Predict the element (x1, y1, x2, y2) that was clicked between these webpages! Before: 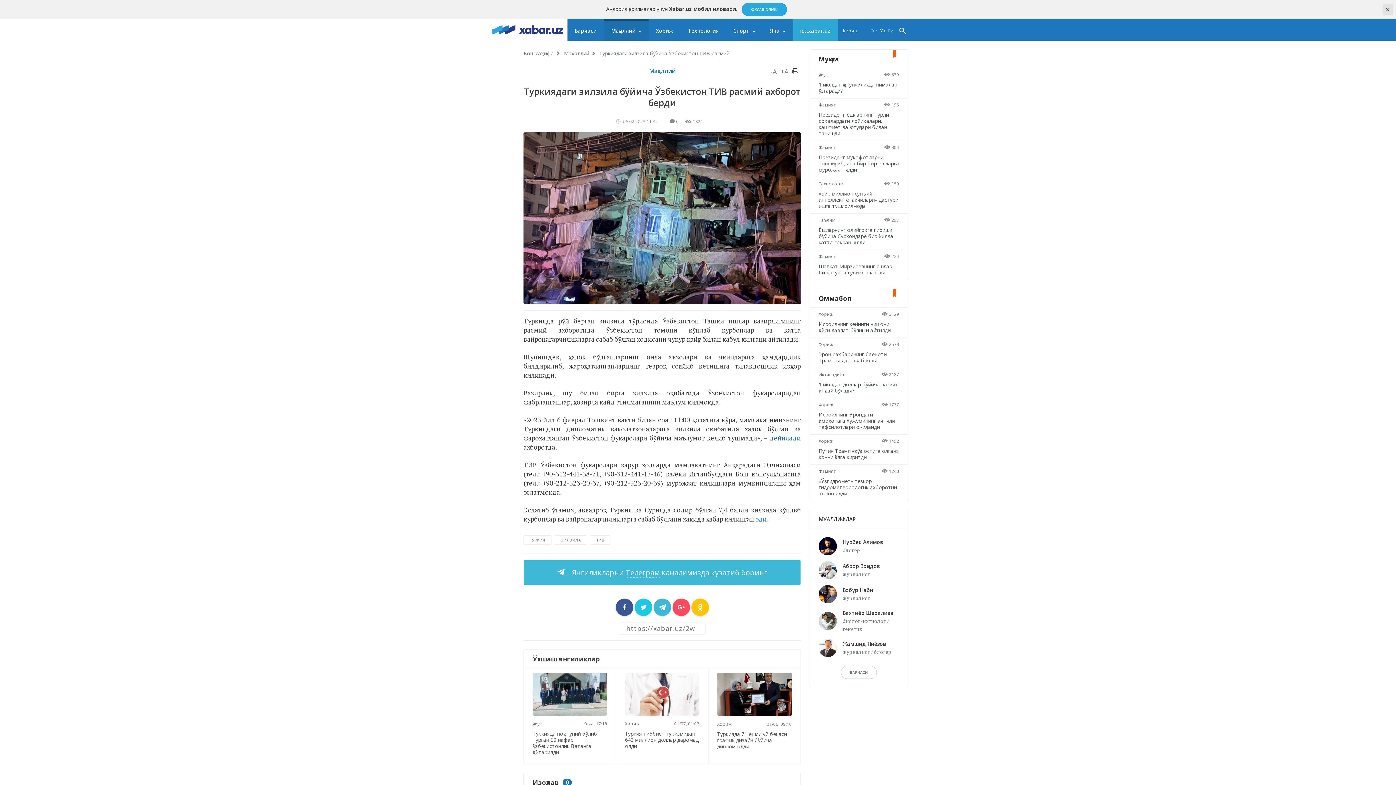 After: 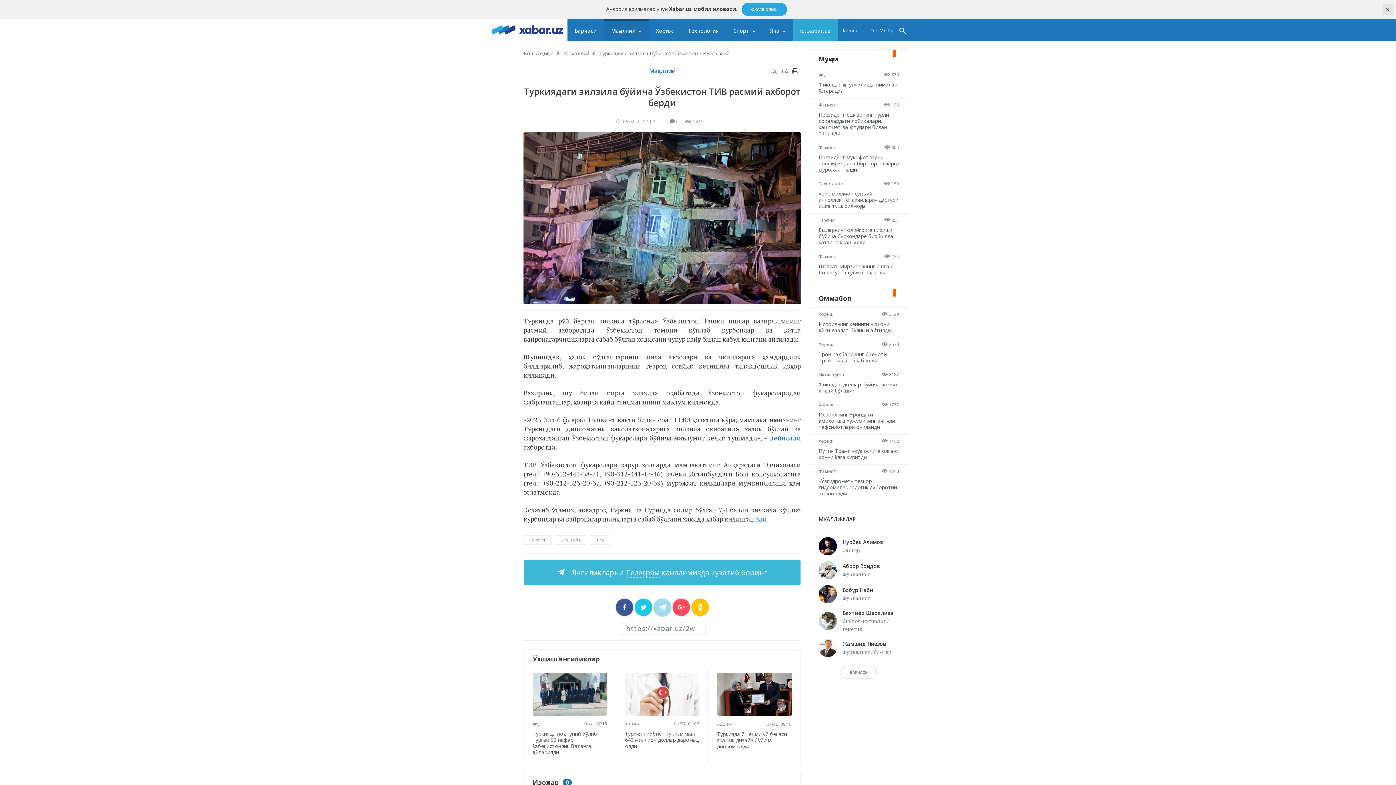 Action: bbox: (653, 598, 671, 616)